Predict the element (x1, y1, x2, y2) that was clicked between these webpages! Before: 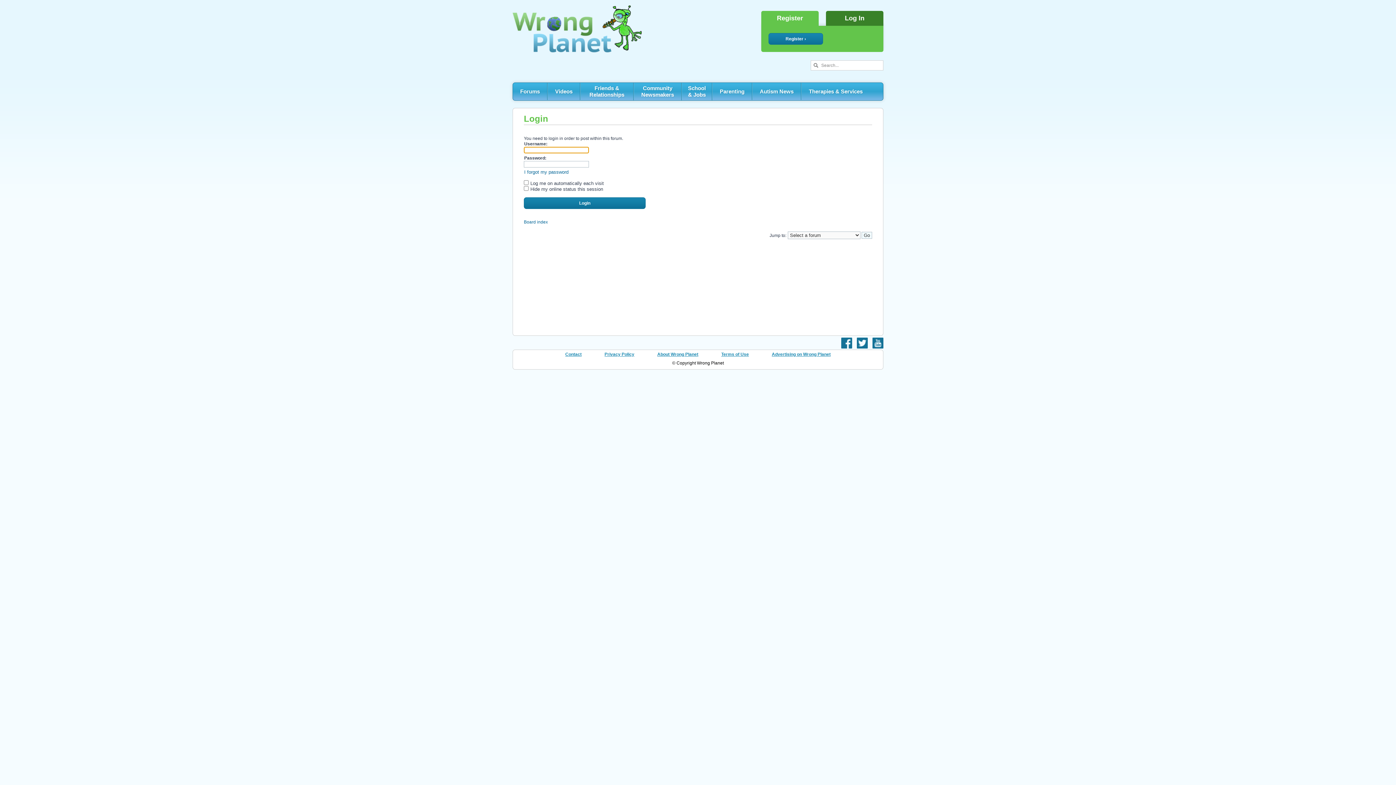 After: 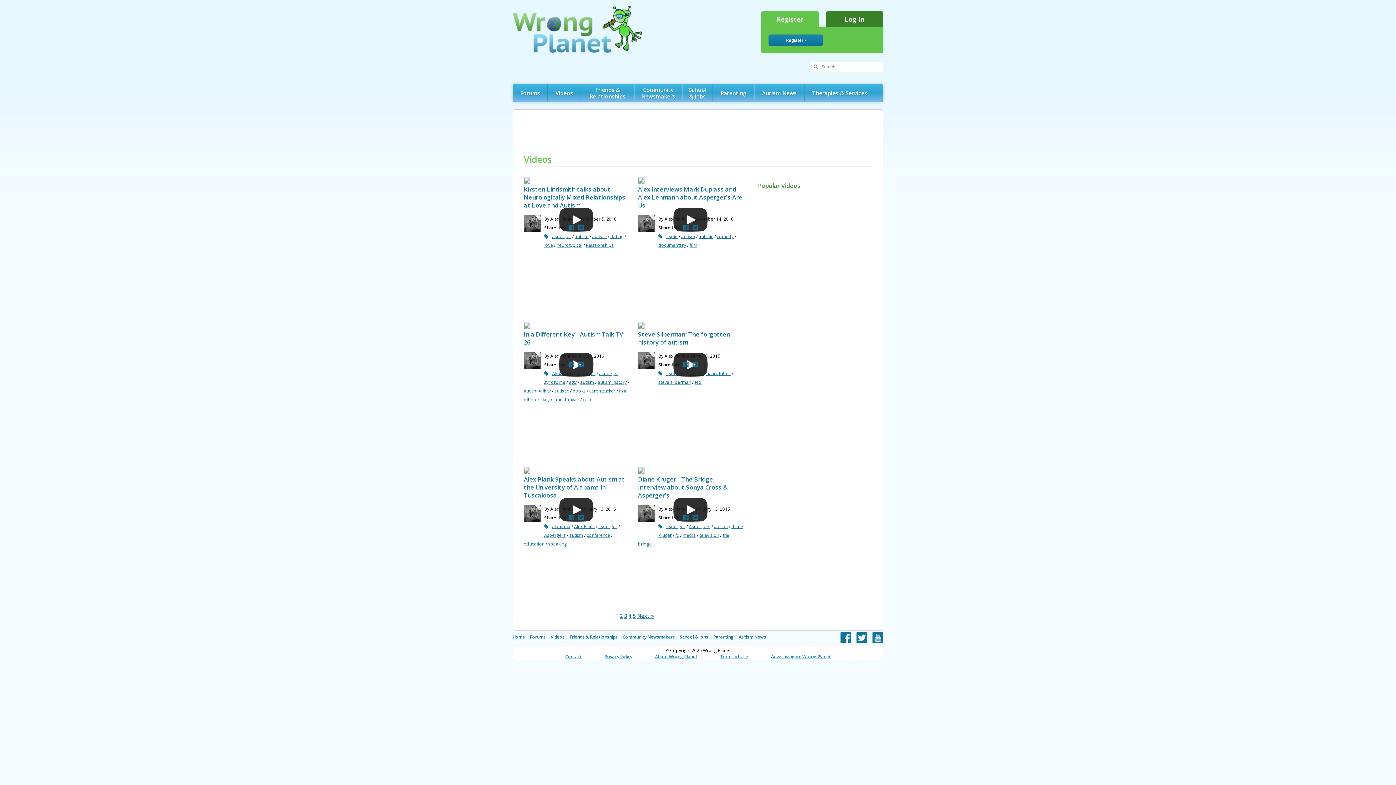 Action: label: Videos bbox: (548, 82, 580, 100)